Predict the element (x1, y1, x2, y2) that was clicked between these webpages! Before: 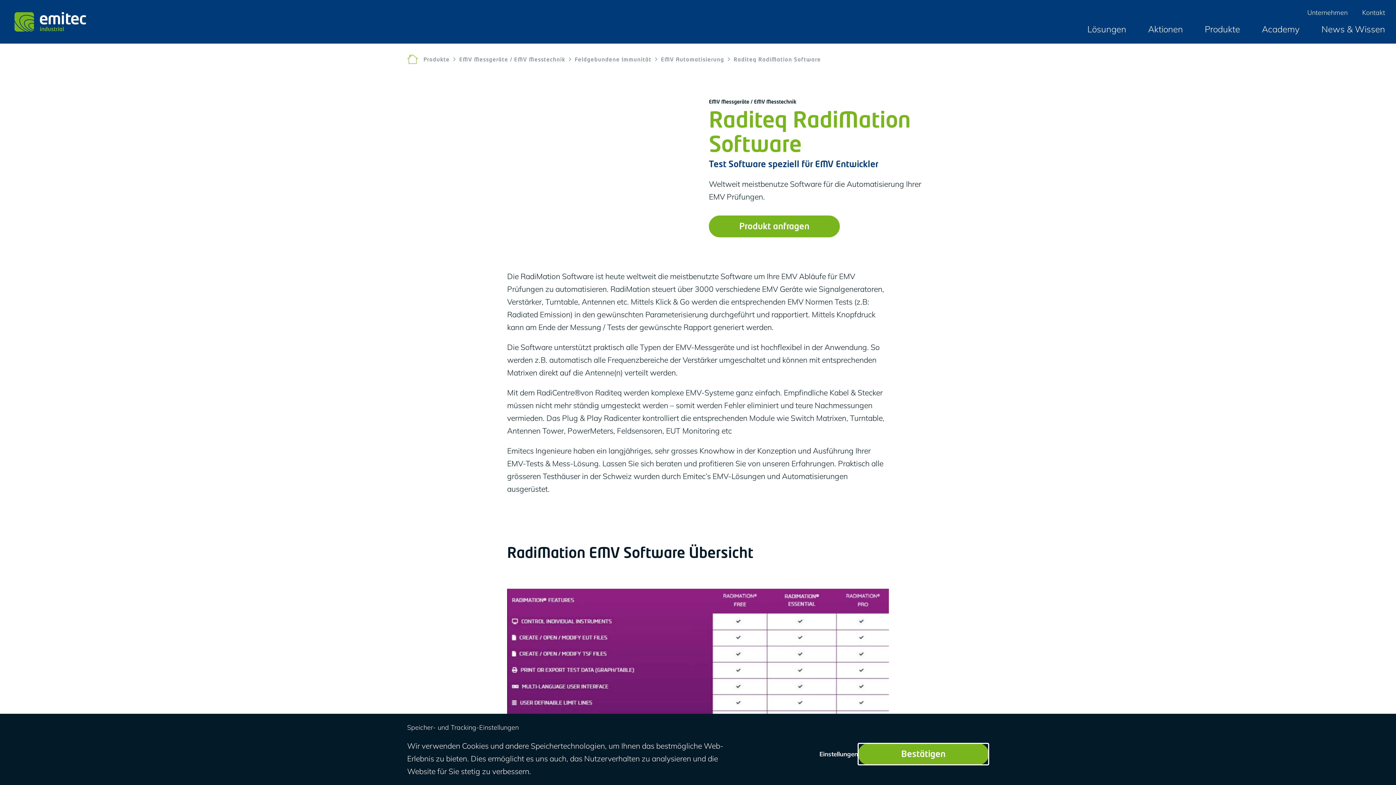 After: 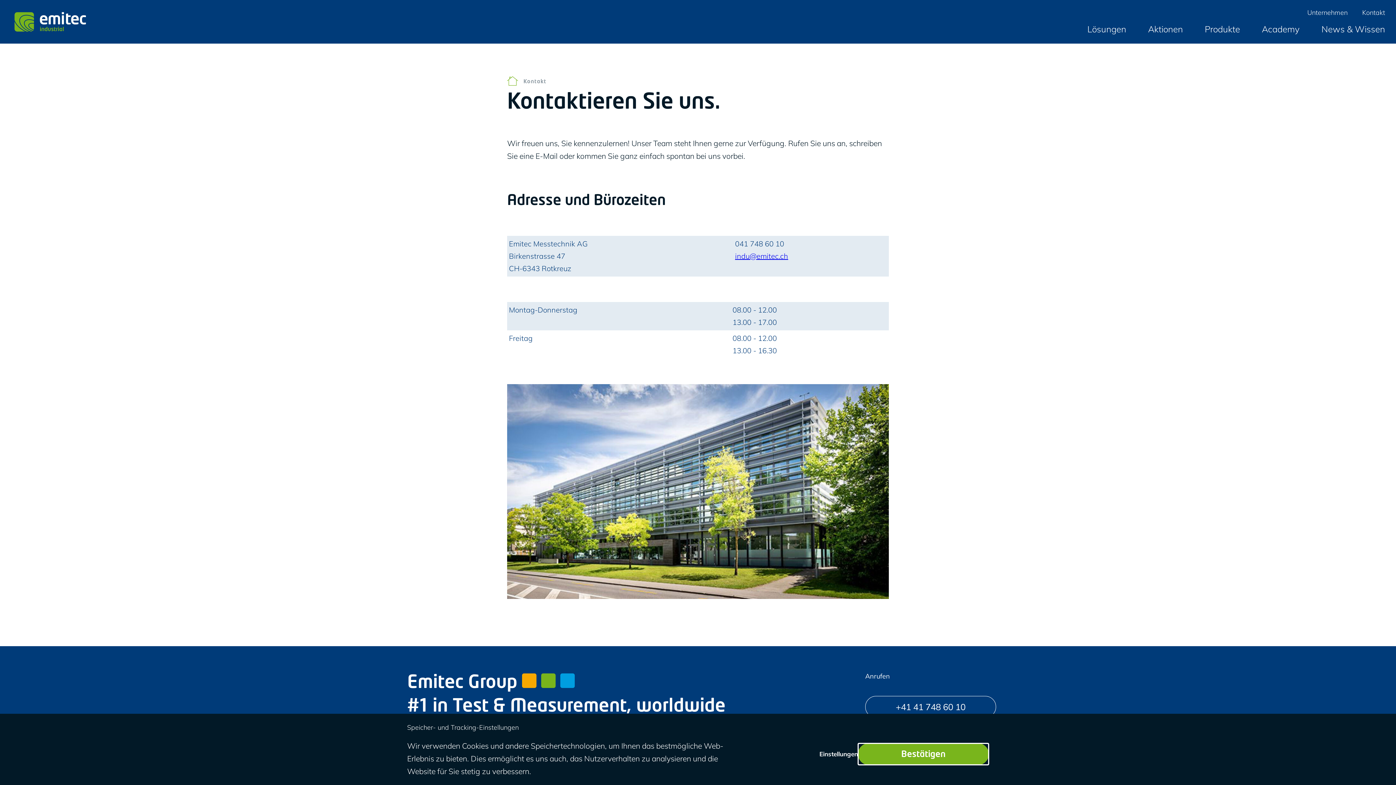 Action: label: Kontakt bbox: (1362, 8, 1385, 16)